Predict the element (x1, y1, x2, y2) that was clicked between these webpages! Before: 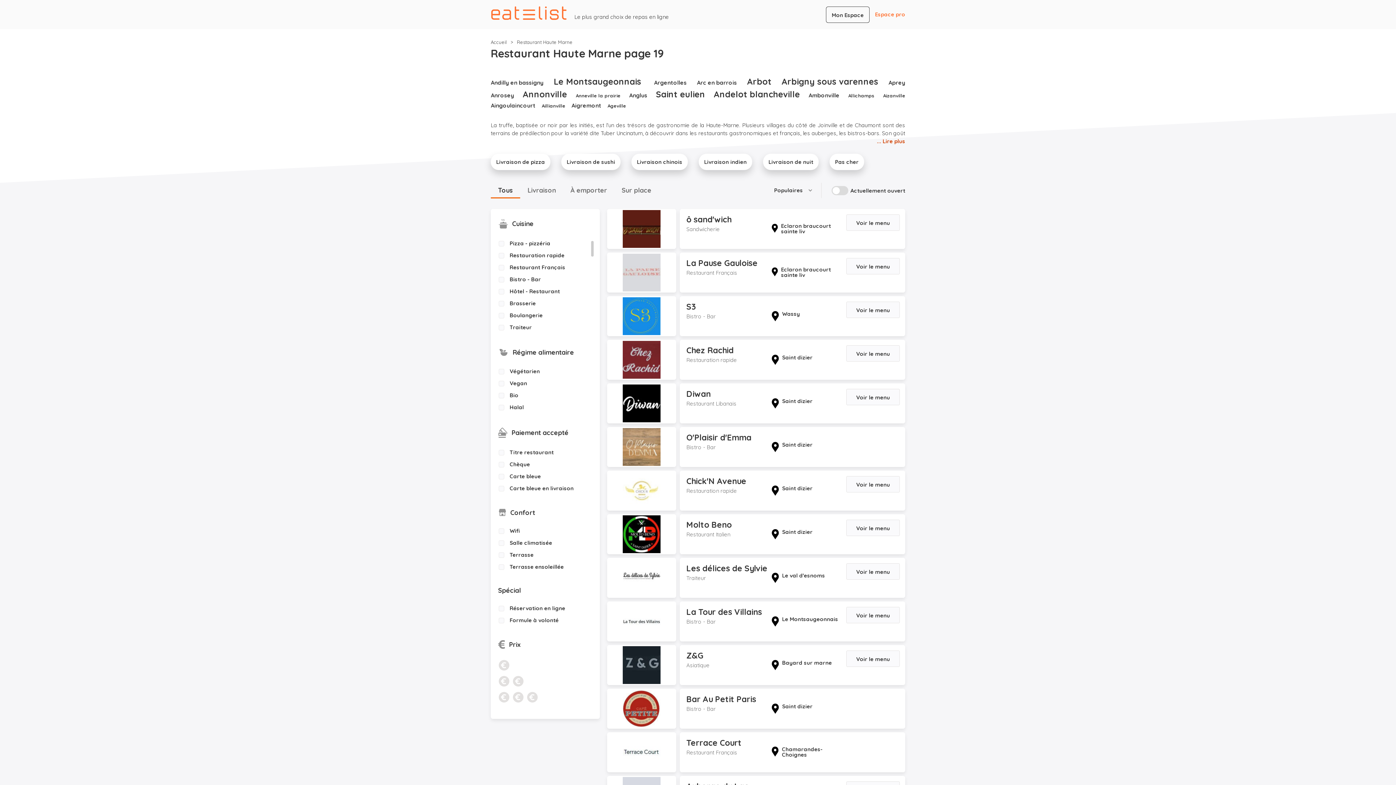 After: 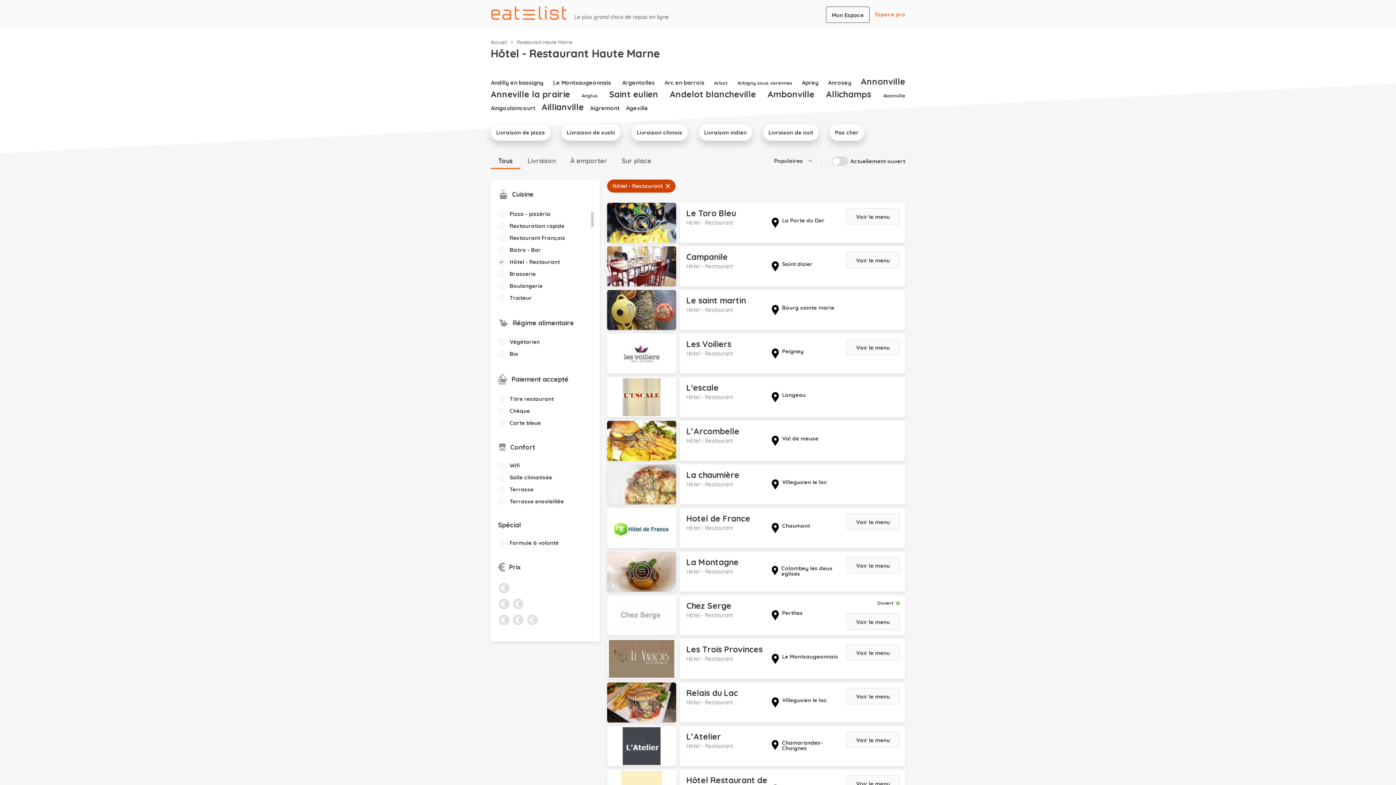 Action: label: Hôtel - Restaurant bbox: (498, 288, 592, 294)